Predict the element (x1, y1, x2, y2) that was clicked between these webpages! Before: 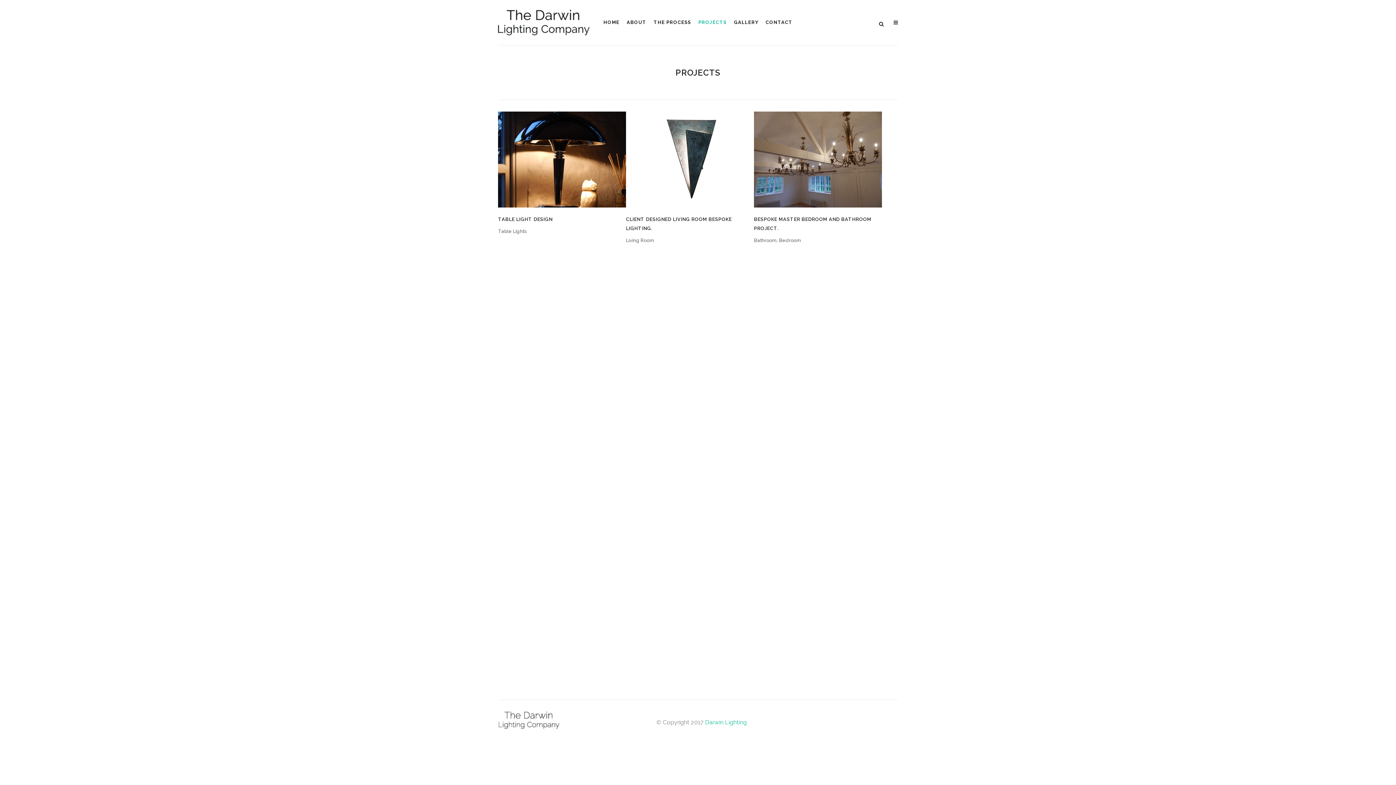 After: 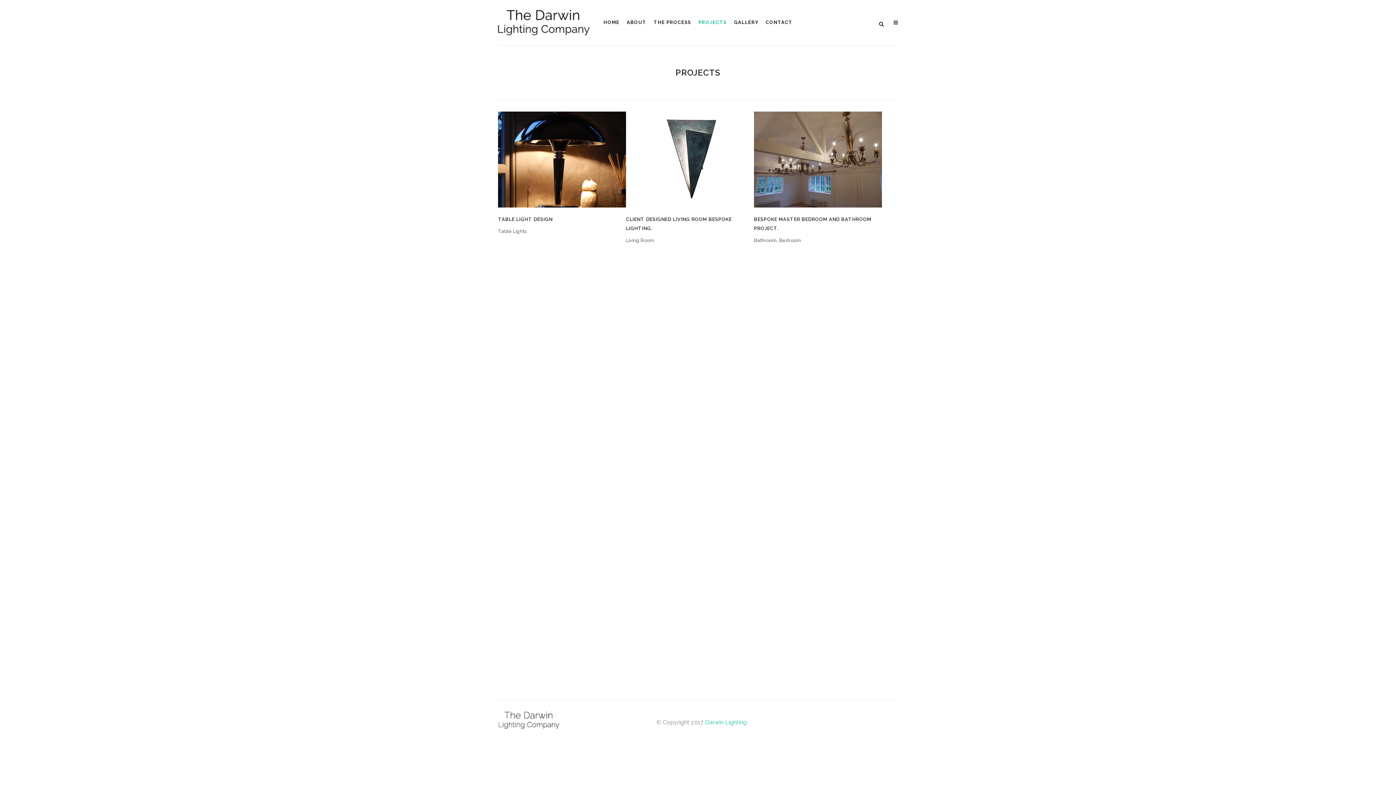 Action: label: PROJECTS bbox: (694, 0, 730, 45)